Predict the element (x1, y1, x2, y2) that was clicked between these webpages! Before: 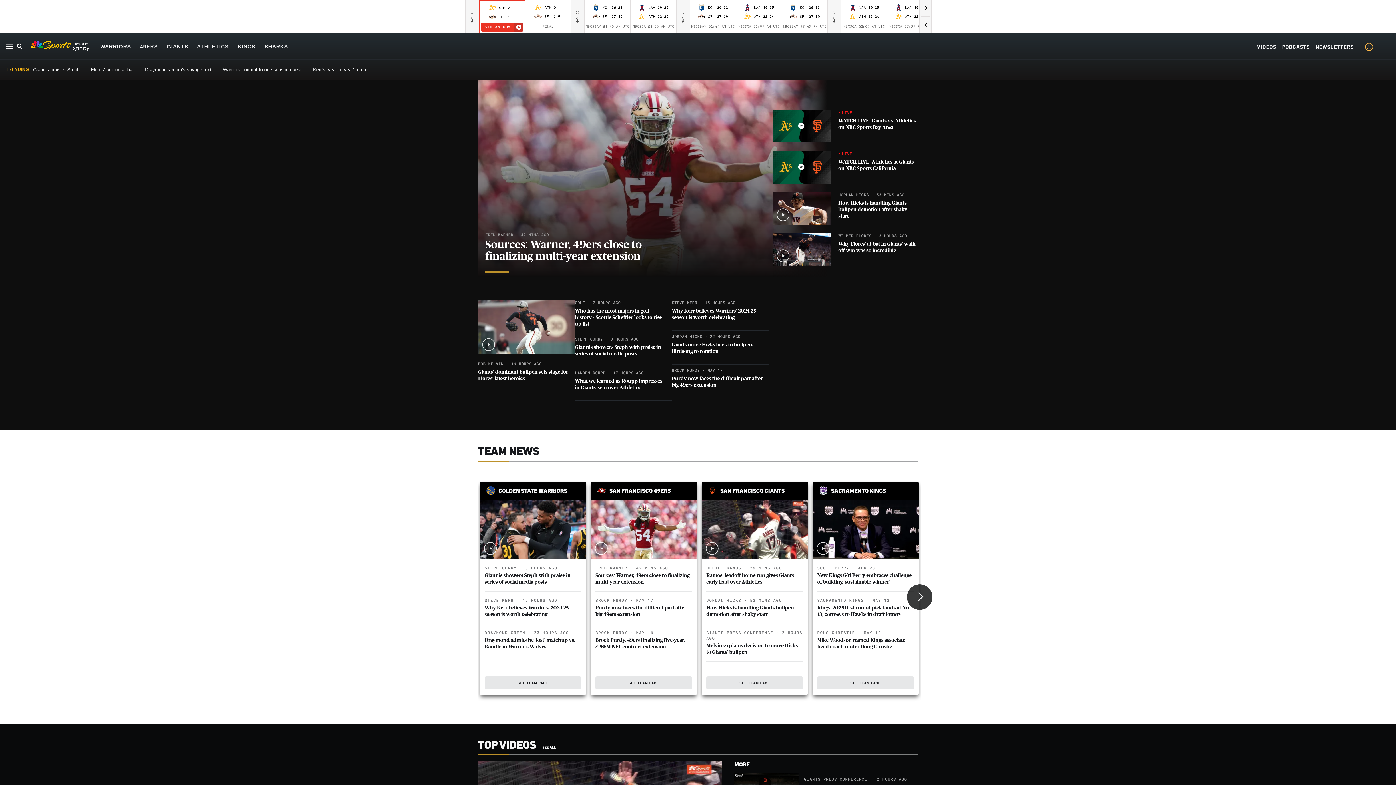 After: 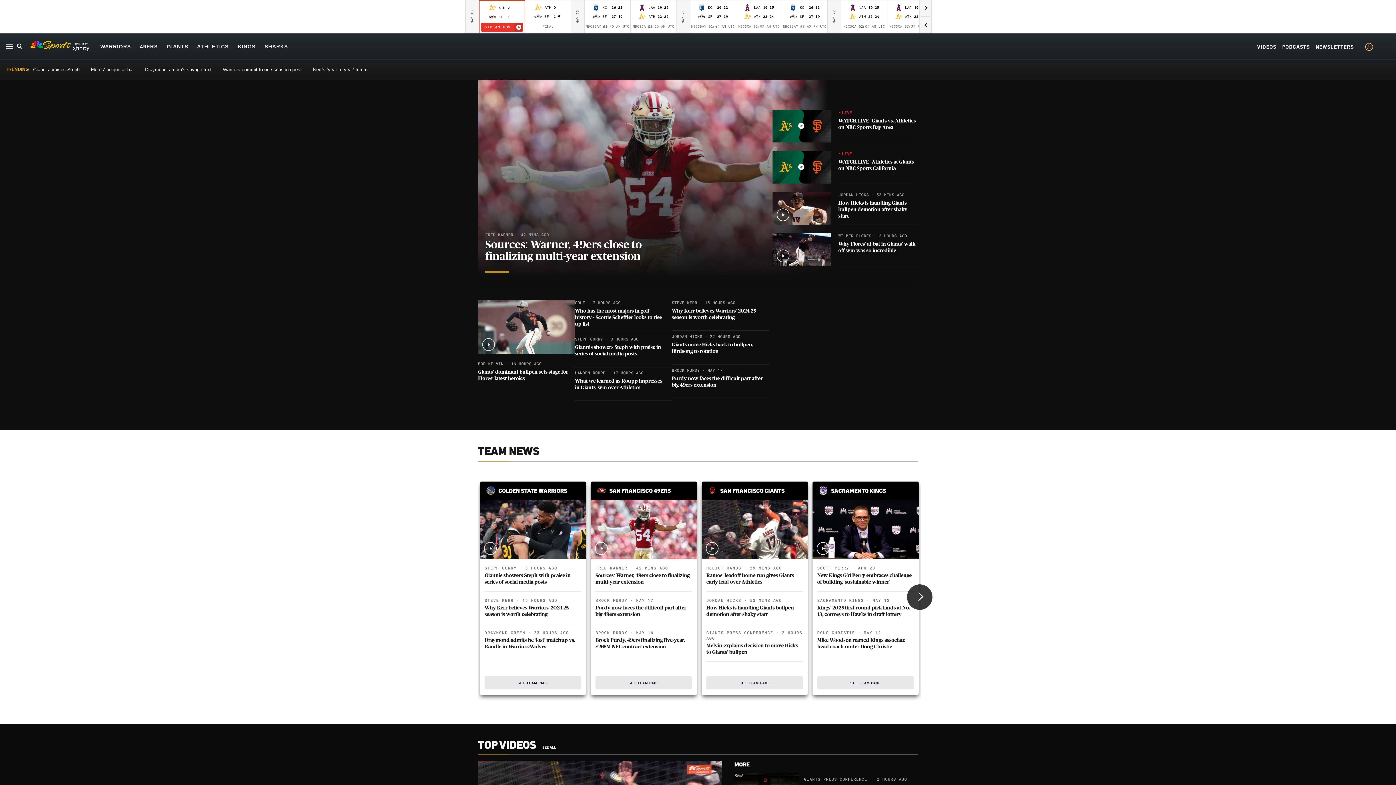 Action: bbox: (838, 150, 852, 156) label: LIVE